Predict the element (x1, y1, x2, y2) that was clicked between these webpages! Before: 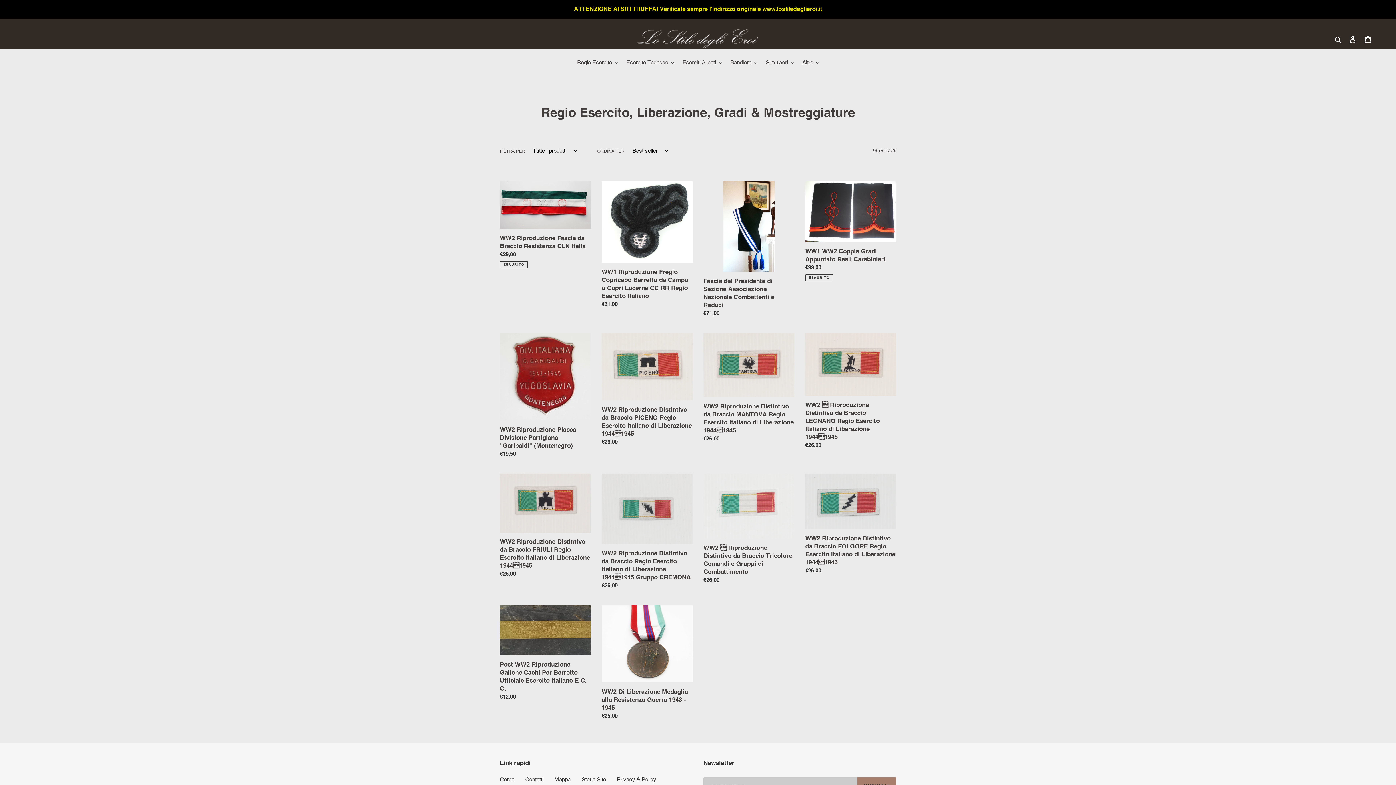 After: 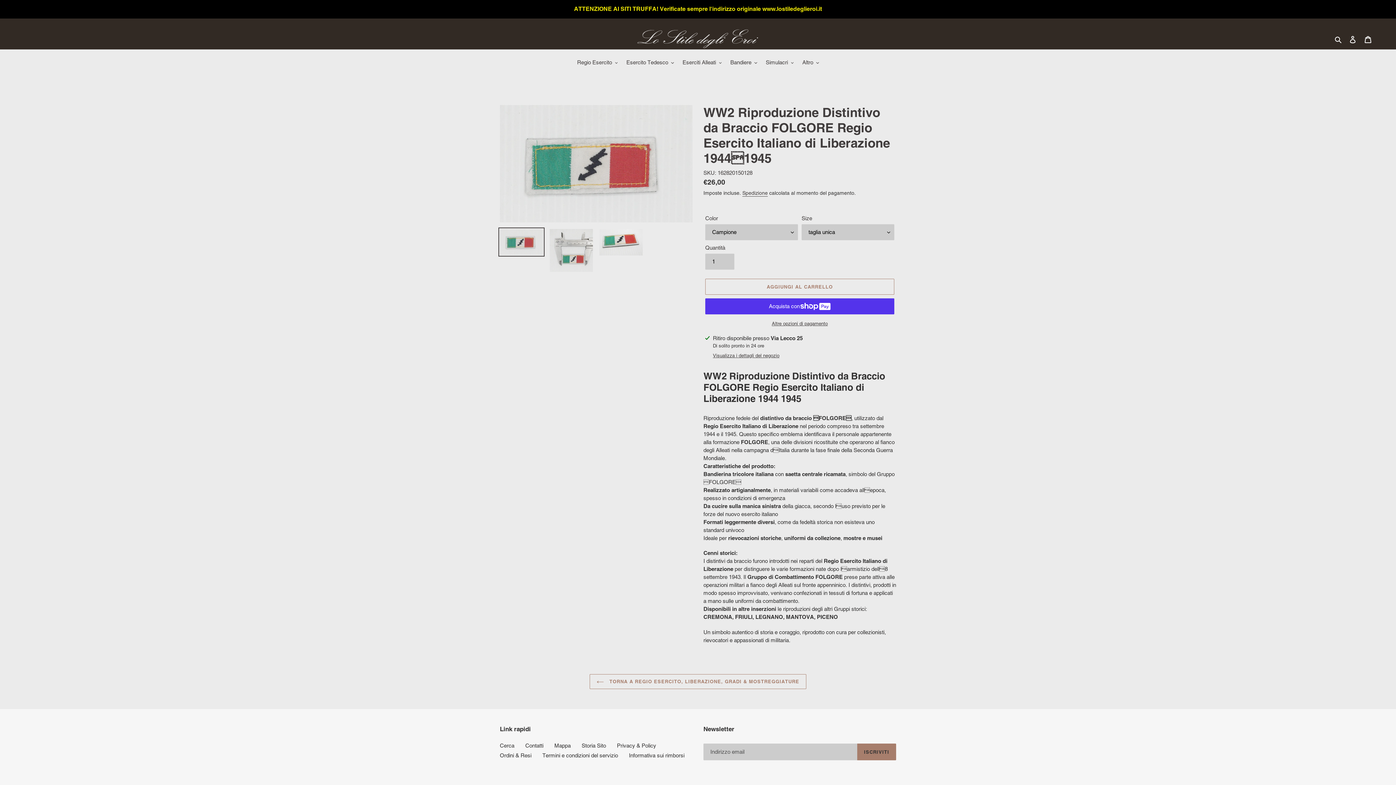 Action: label: WW2 Riproduzione Distintivo da Braccio FOLGORE Regio Esercito Italiano di Liberazione 19441945 bbox: (805, 473, 896, 577)